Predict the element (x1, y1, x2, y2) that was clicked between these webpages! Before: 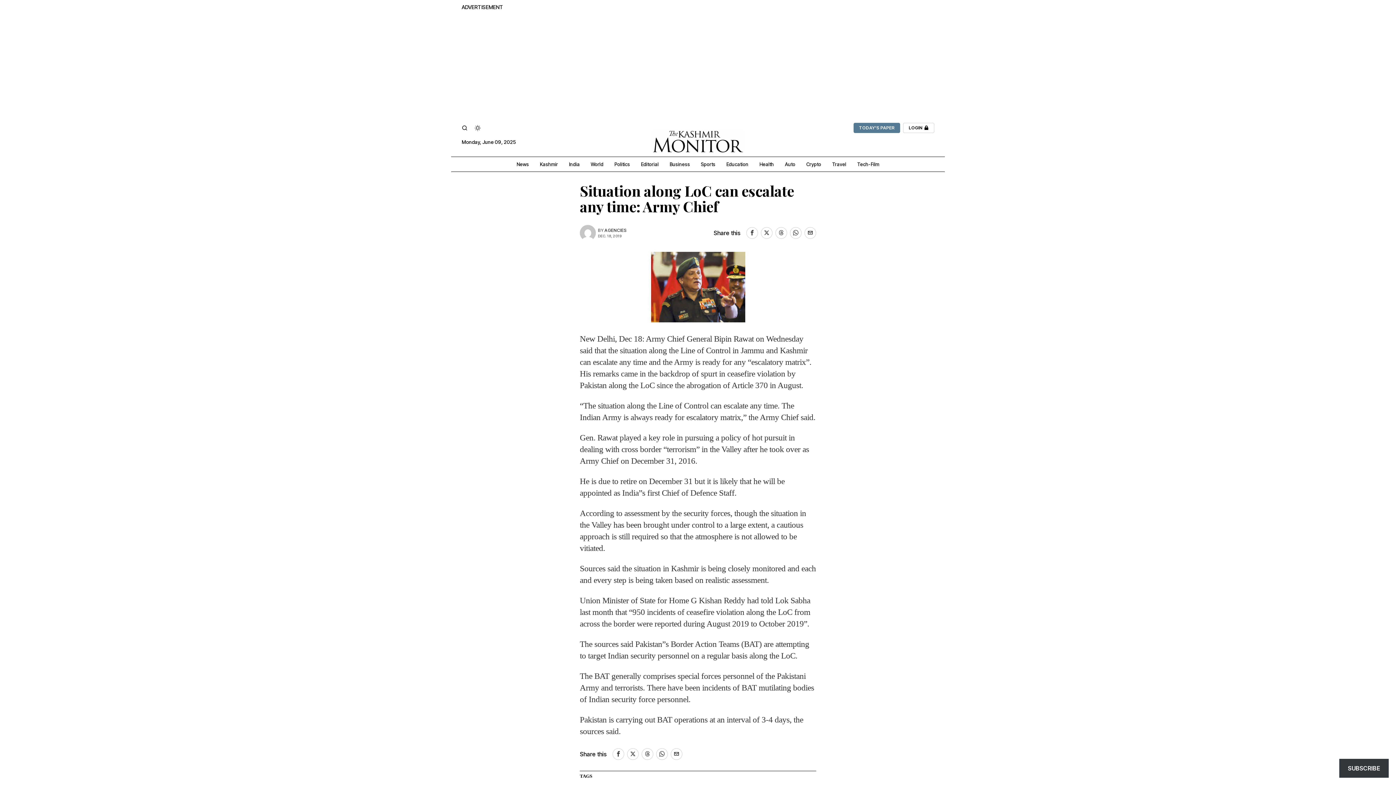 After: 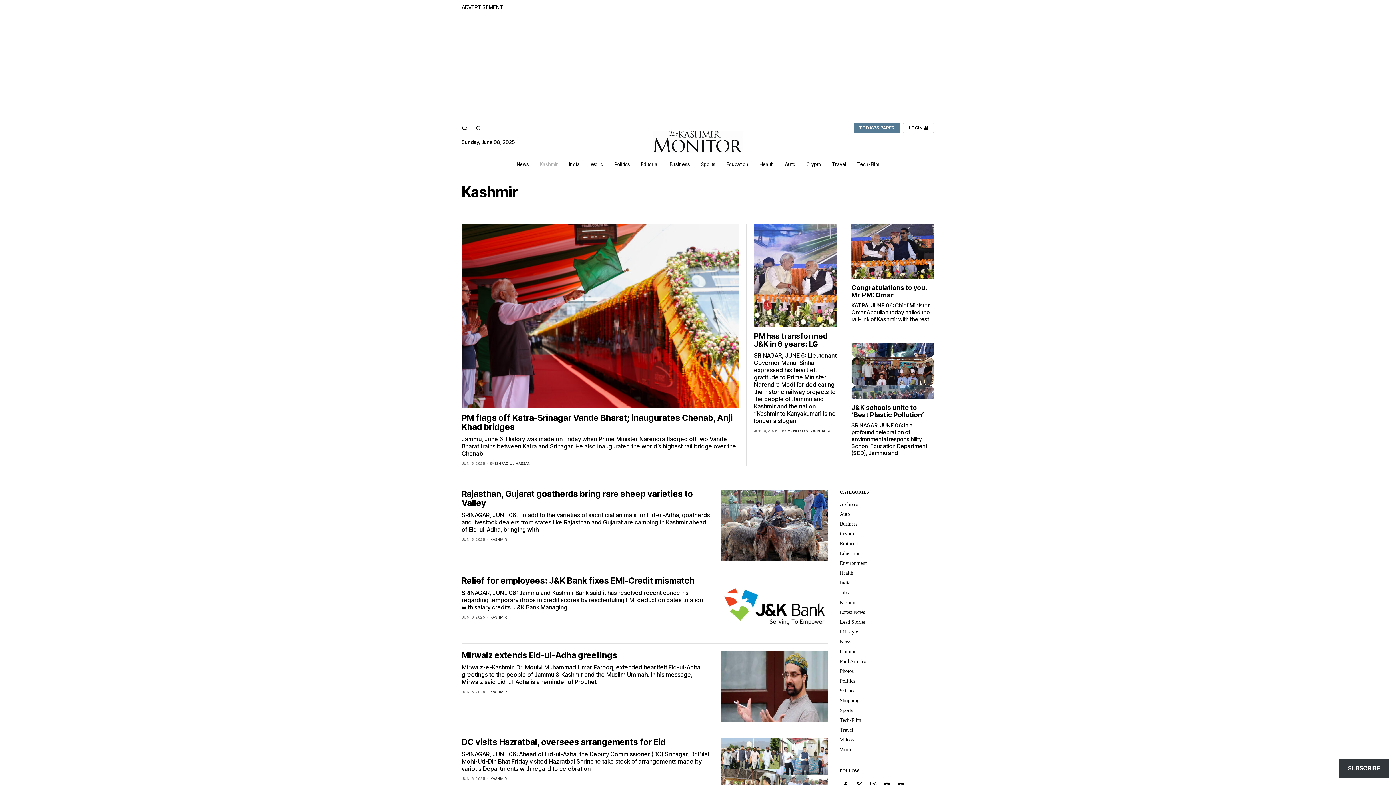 Action: bbox: (534, 156, 563, 171) label: Kashmir